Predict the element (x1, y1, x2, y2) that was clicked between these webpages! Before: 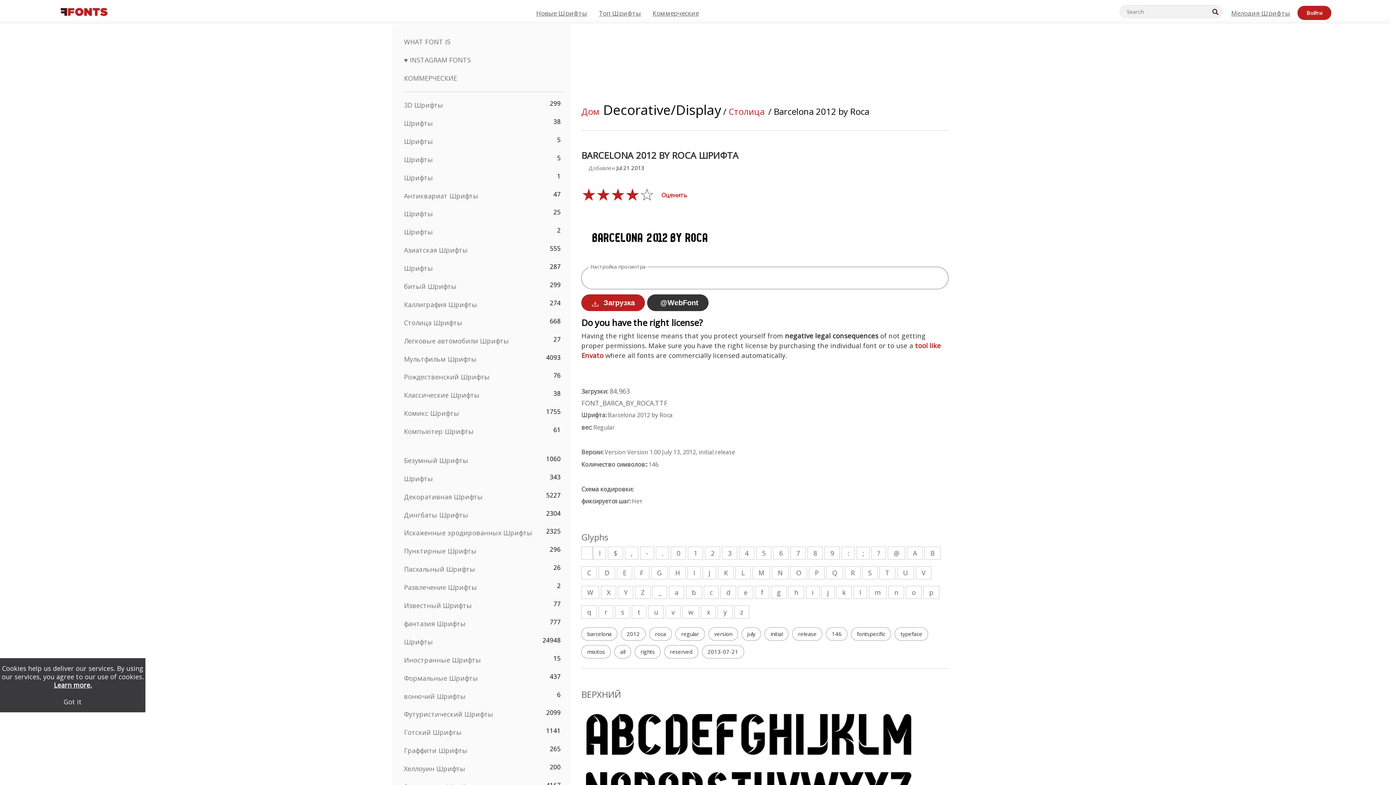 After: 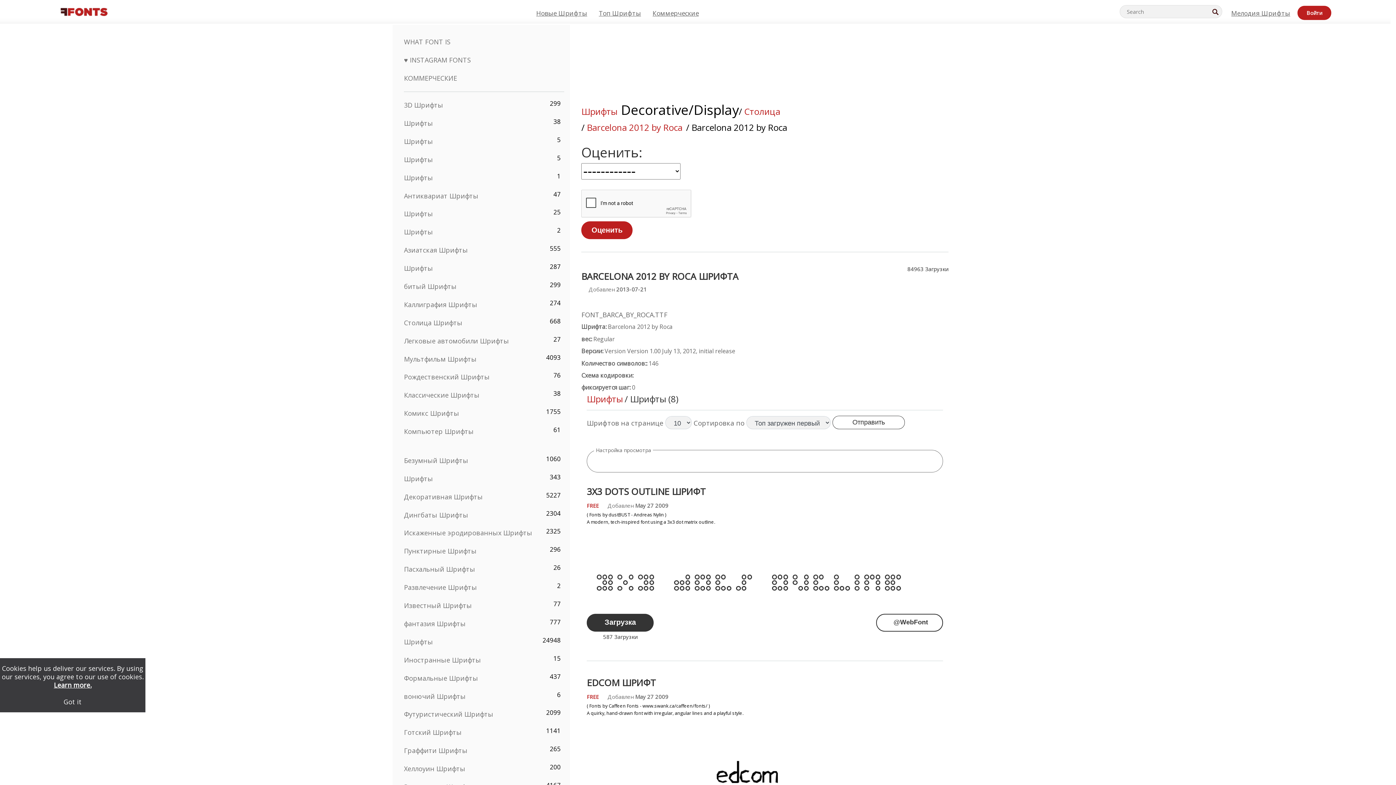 Action: label: Оценить bbox: (661, 191, 687, 199)